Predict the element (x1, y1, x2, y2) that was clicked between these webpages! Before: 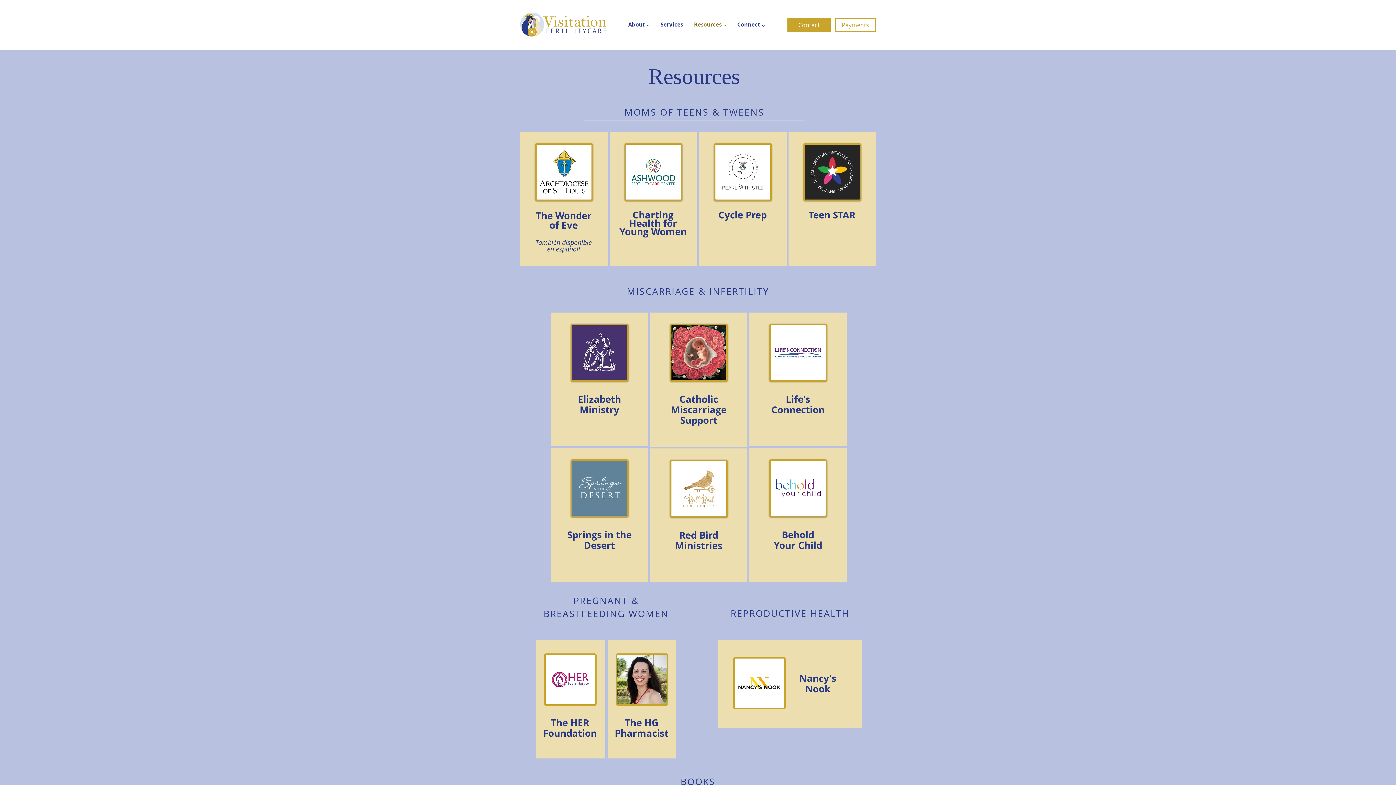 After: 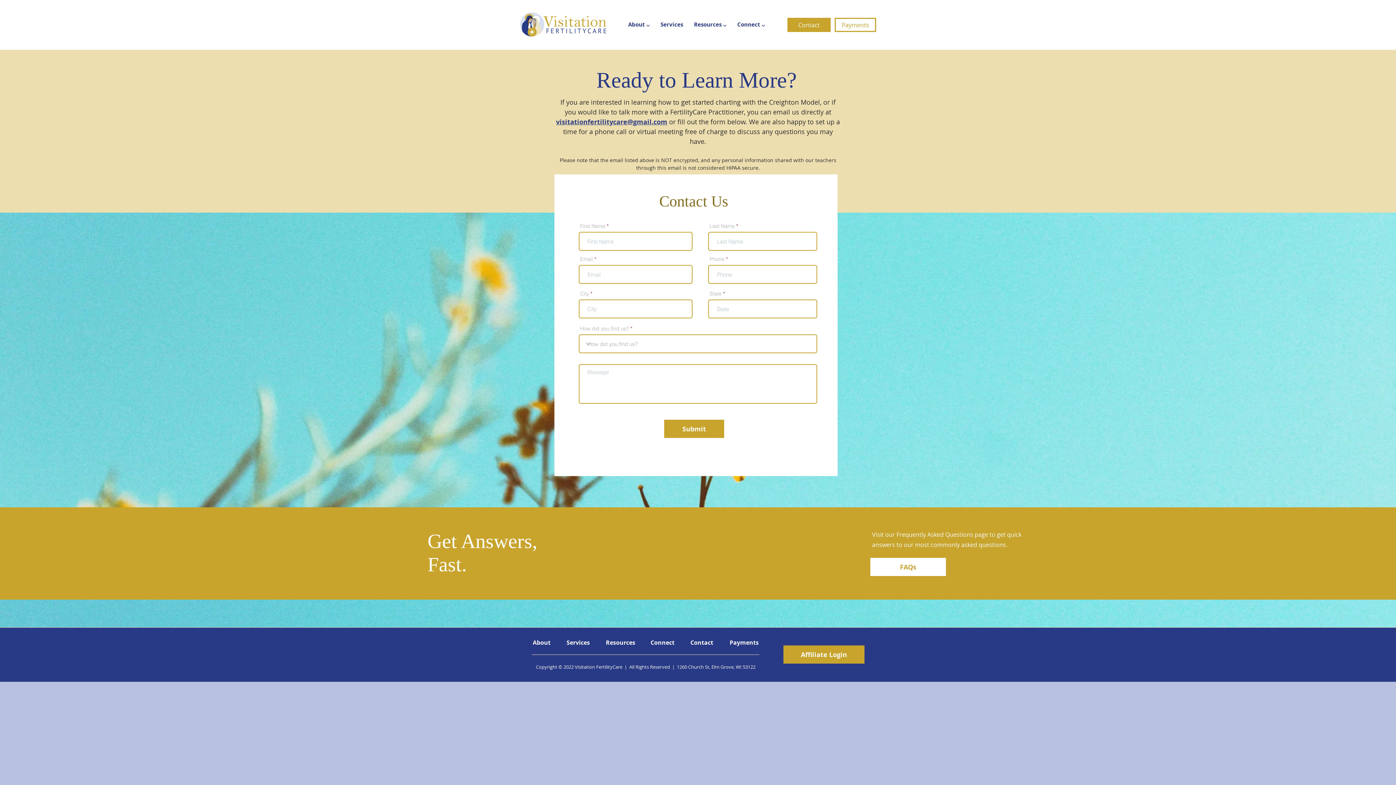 Action: bbox: (787, 17, 830, 32) label: Contact